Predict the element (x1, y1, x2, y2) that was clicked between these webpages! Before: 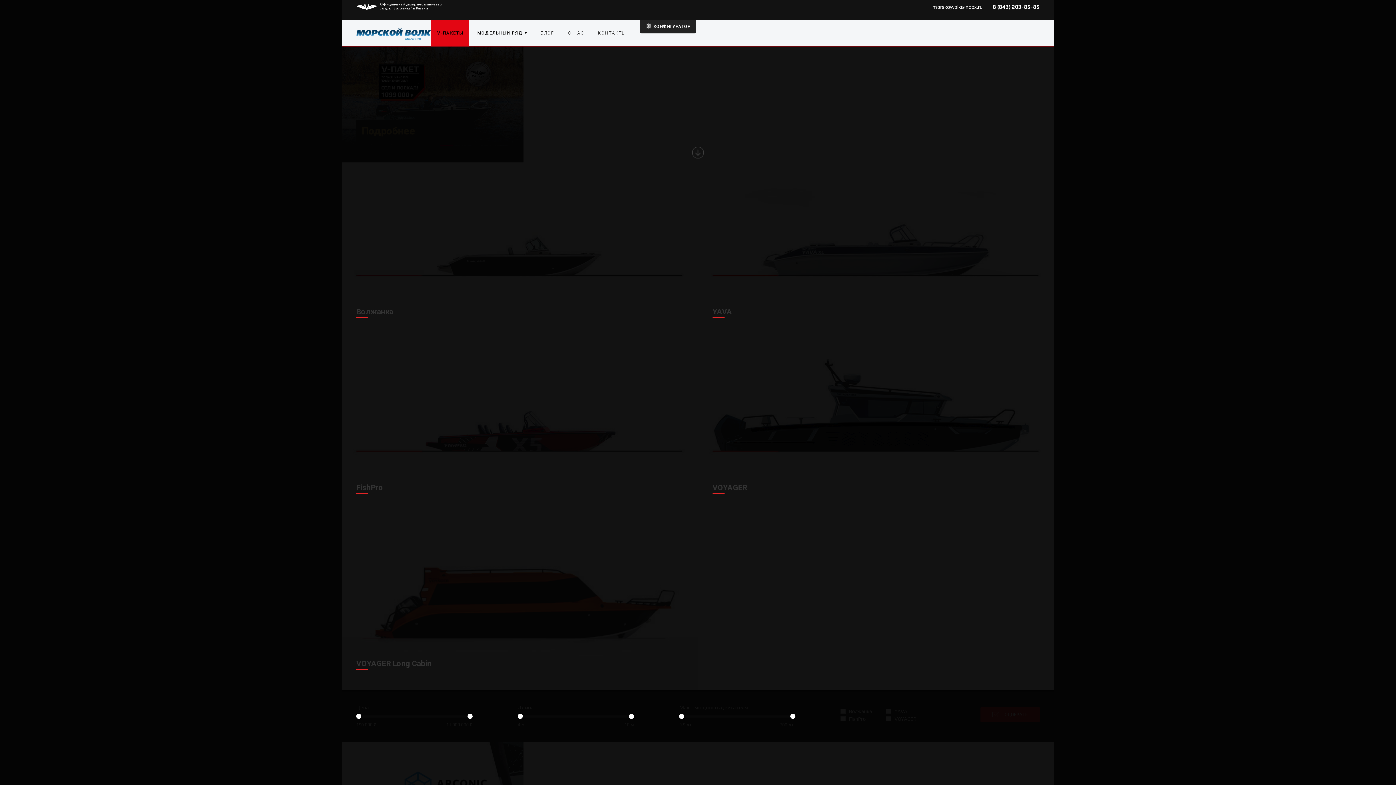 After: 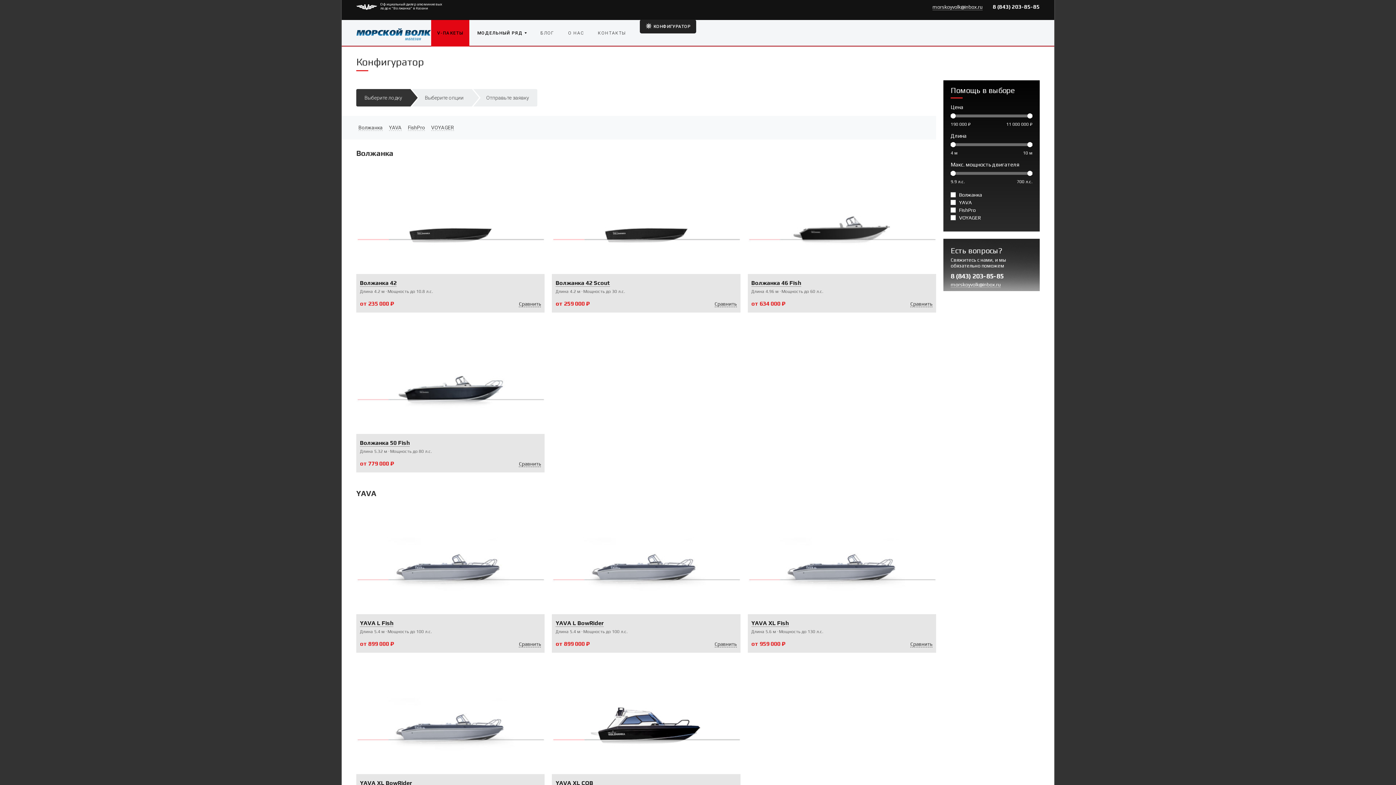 Action: label: КОНФИГУРАТОР bbox: (640, 19, 696, 33)